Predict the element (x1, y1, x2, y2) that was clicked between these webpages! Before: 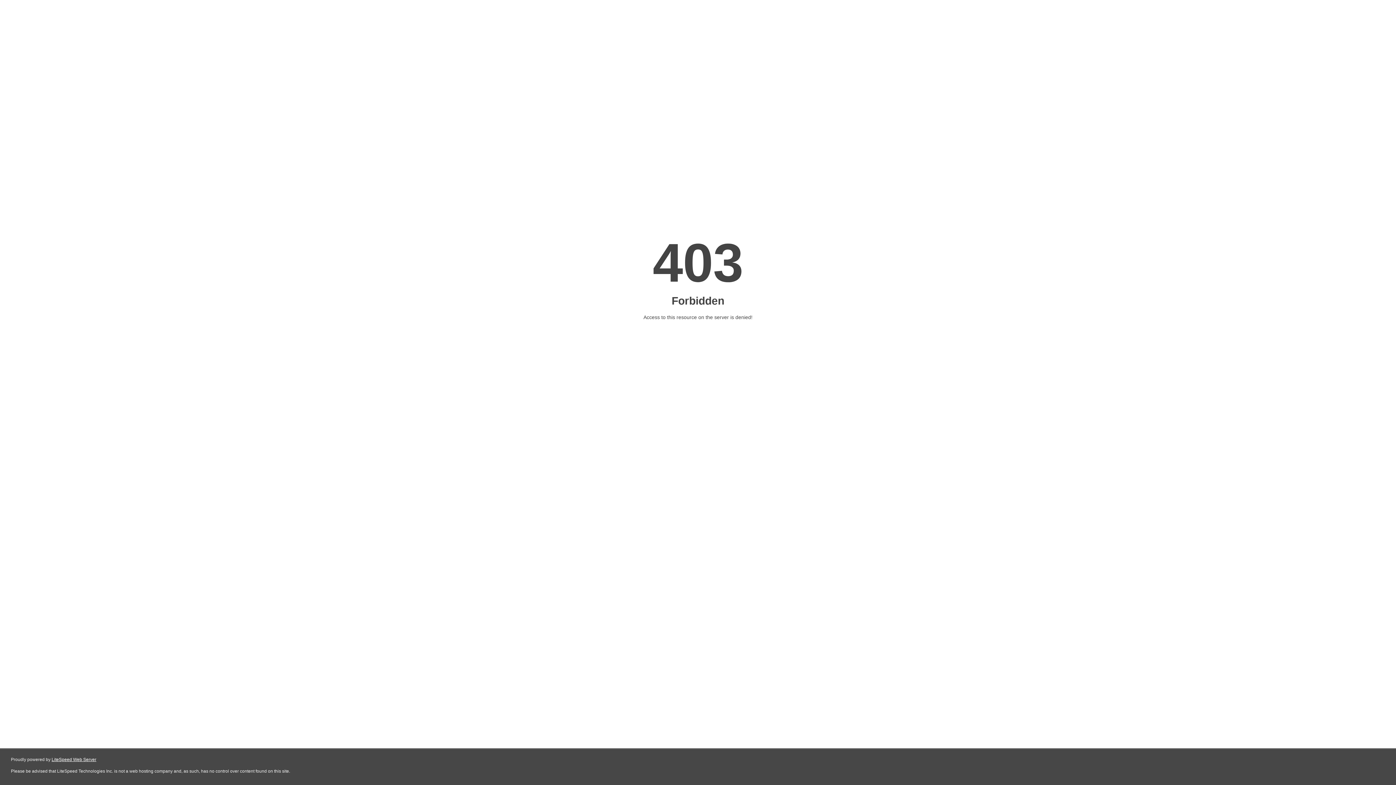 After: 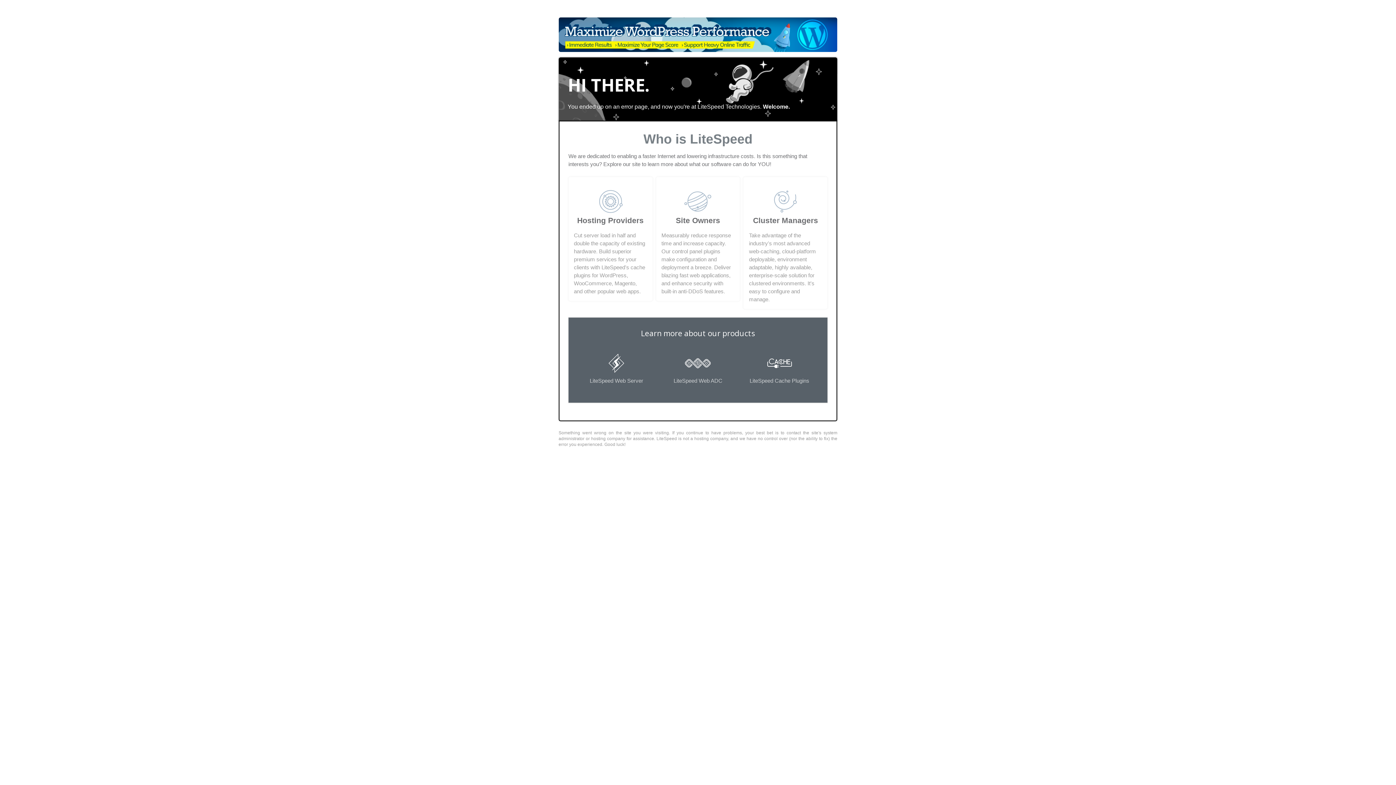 Action: bbox: (51, 757, 96, 762) label: LiteSpeed Web Server